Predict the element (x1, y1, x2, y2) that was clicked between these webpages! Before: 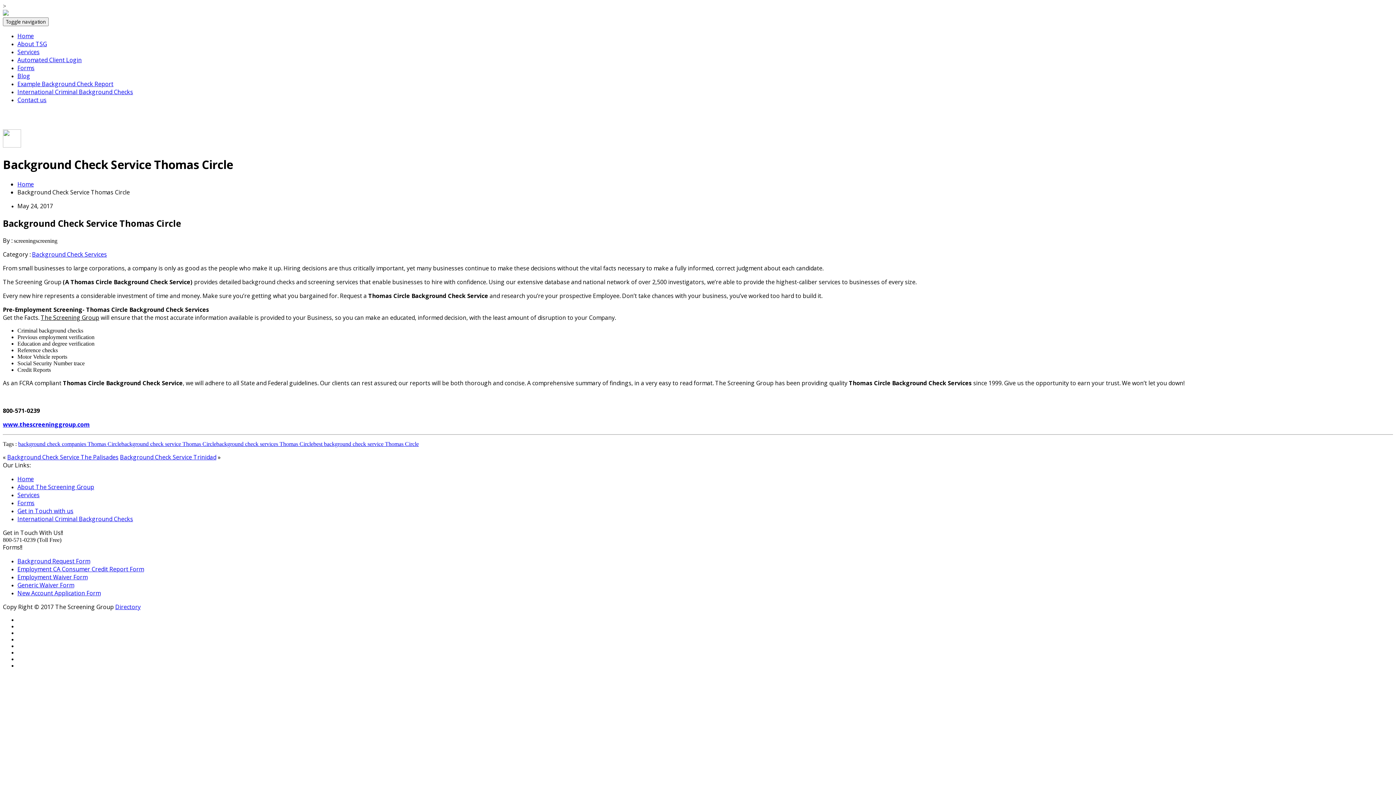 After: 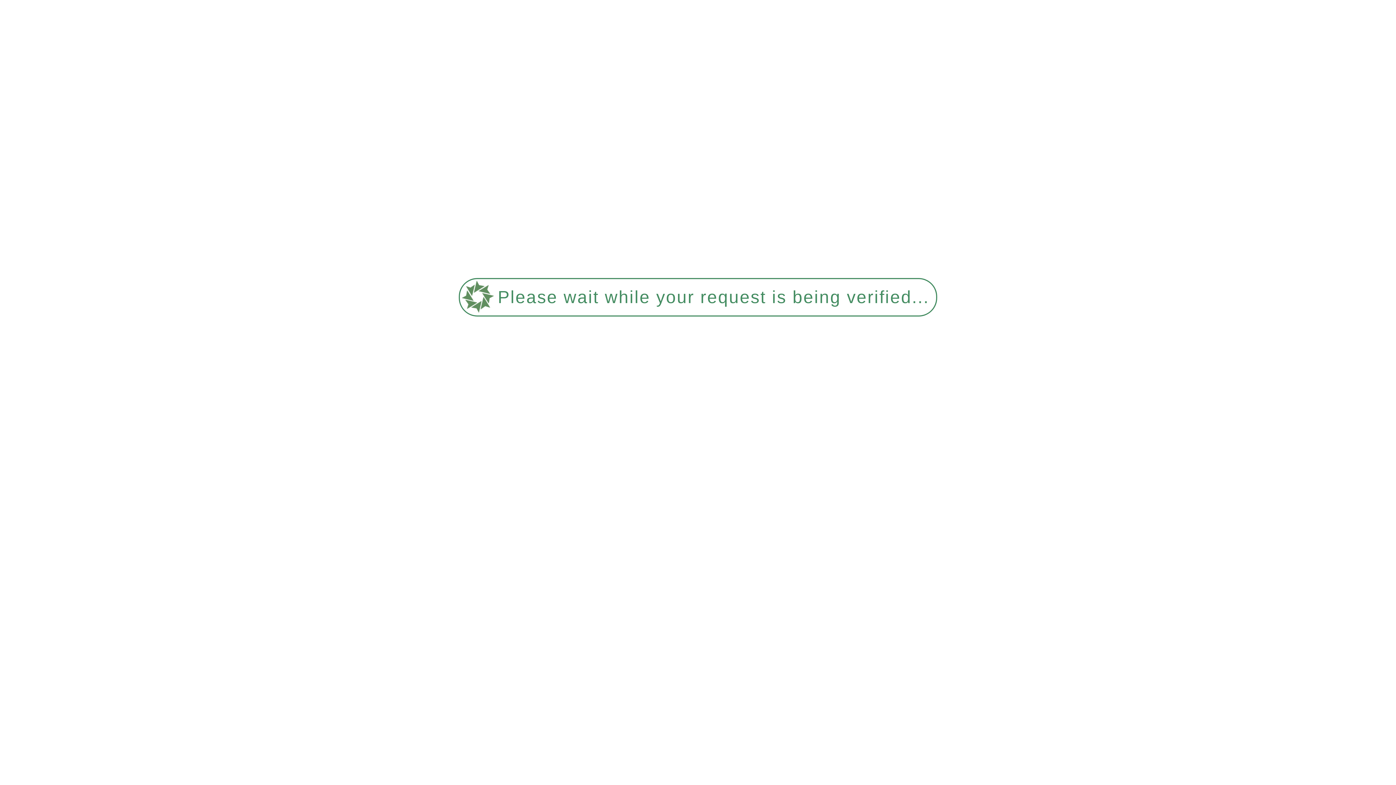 Action: bbox: (17, 475, 33, 483) label: Home